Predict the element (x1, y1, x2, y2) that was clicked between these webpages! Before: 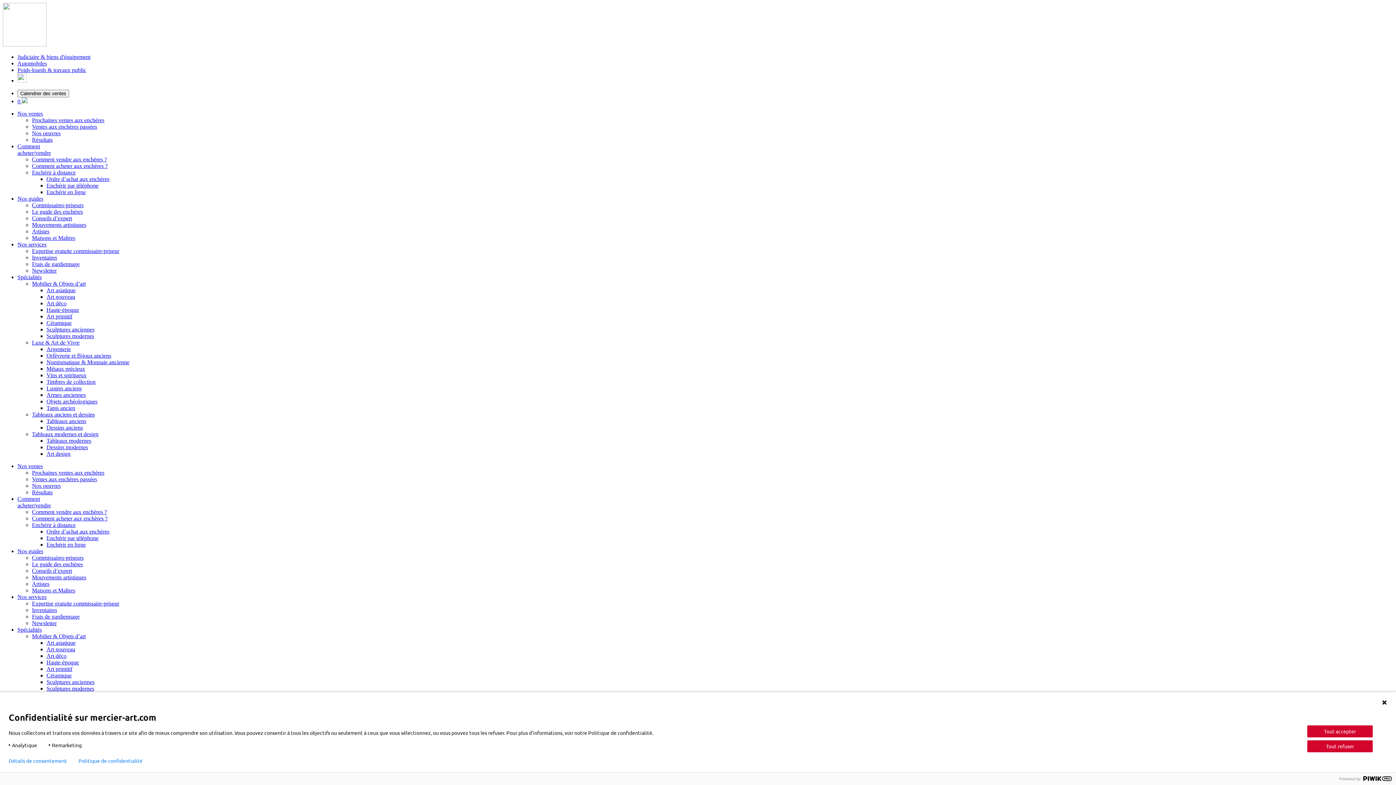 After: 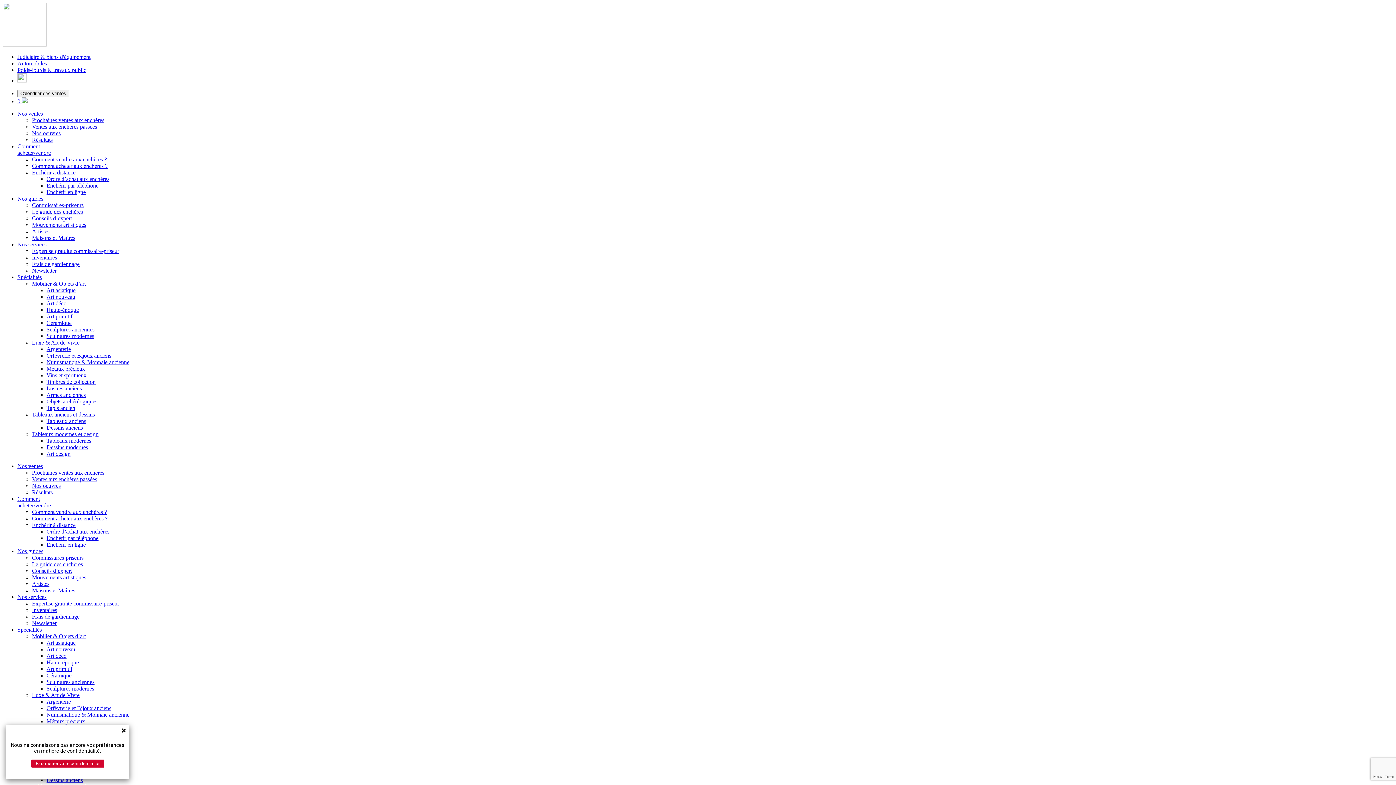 Action: bbox: (32, 202, 83, 208) label: Commissaires-priseurs